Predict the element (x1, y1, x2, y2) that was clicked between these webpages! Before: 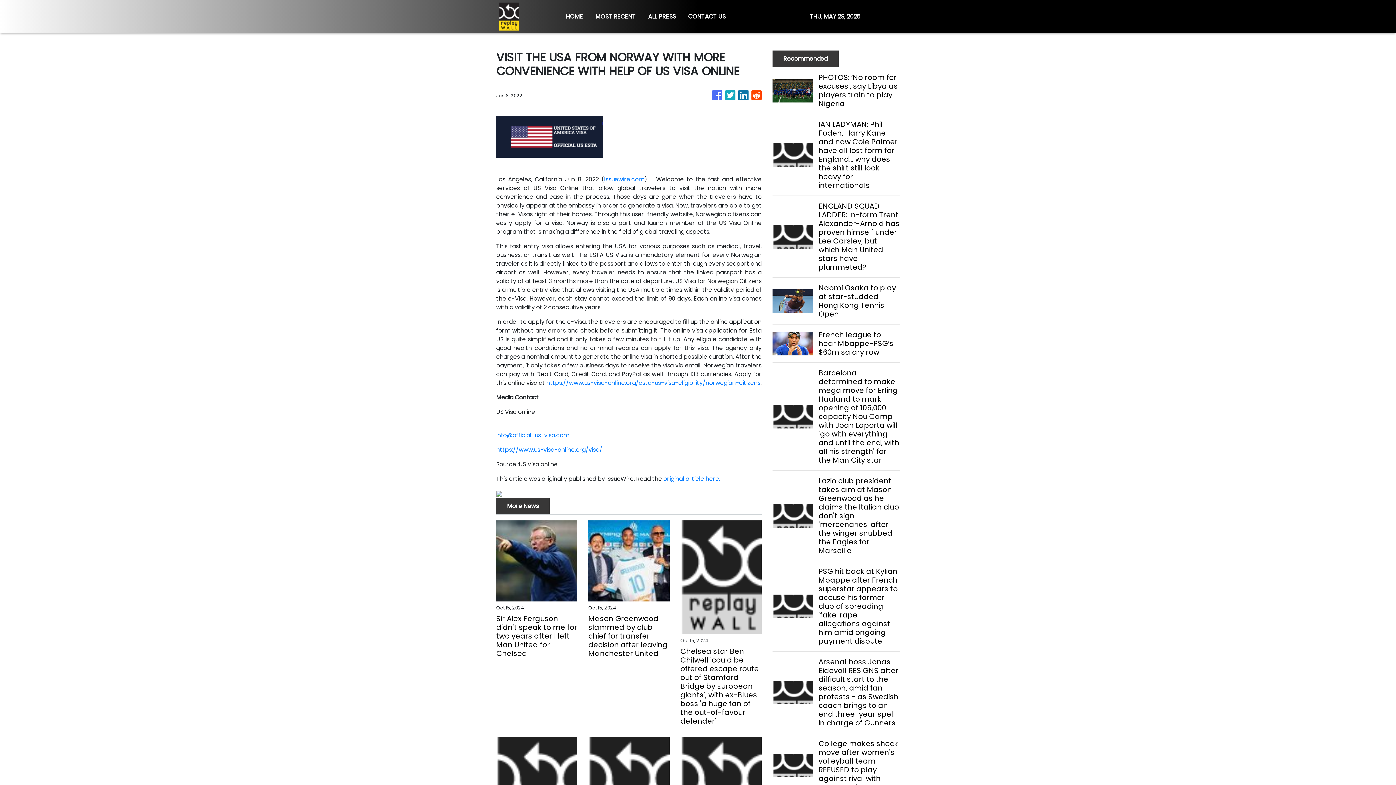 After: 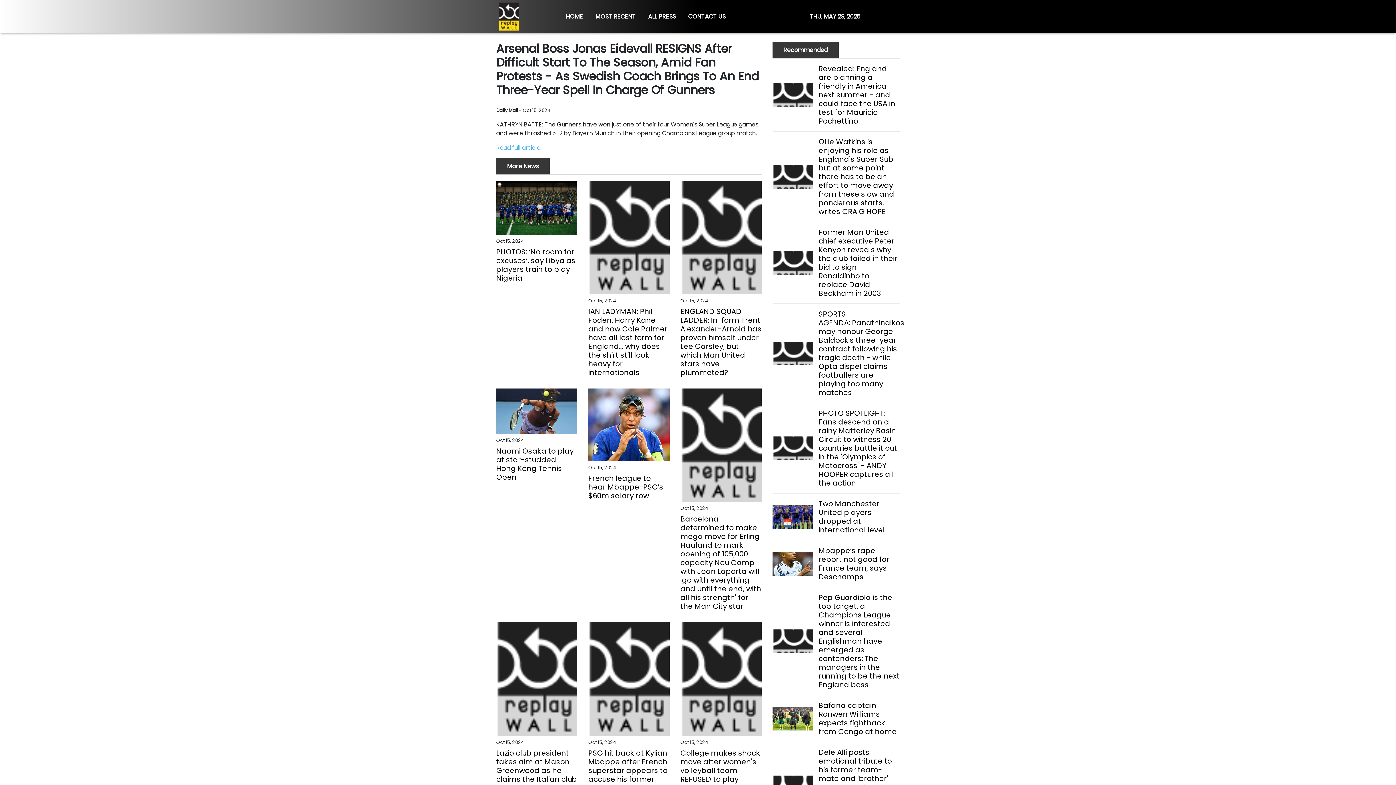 Action: label: Arsenal boss Jonas Eidevall RESIGNS after difficult start to the season, amid fan protests - as Swedish coach brings to an end three-year spell in charge of Gunners bbox: (818, 657, 899, 727)